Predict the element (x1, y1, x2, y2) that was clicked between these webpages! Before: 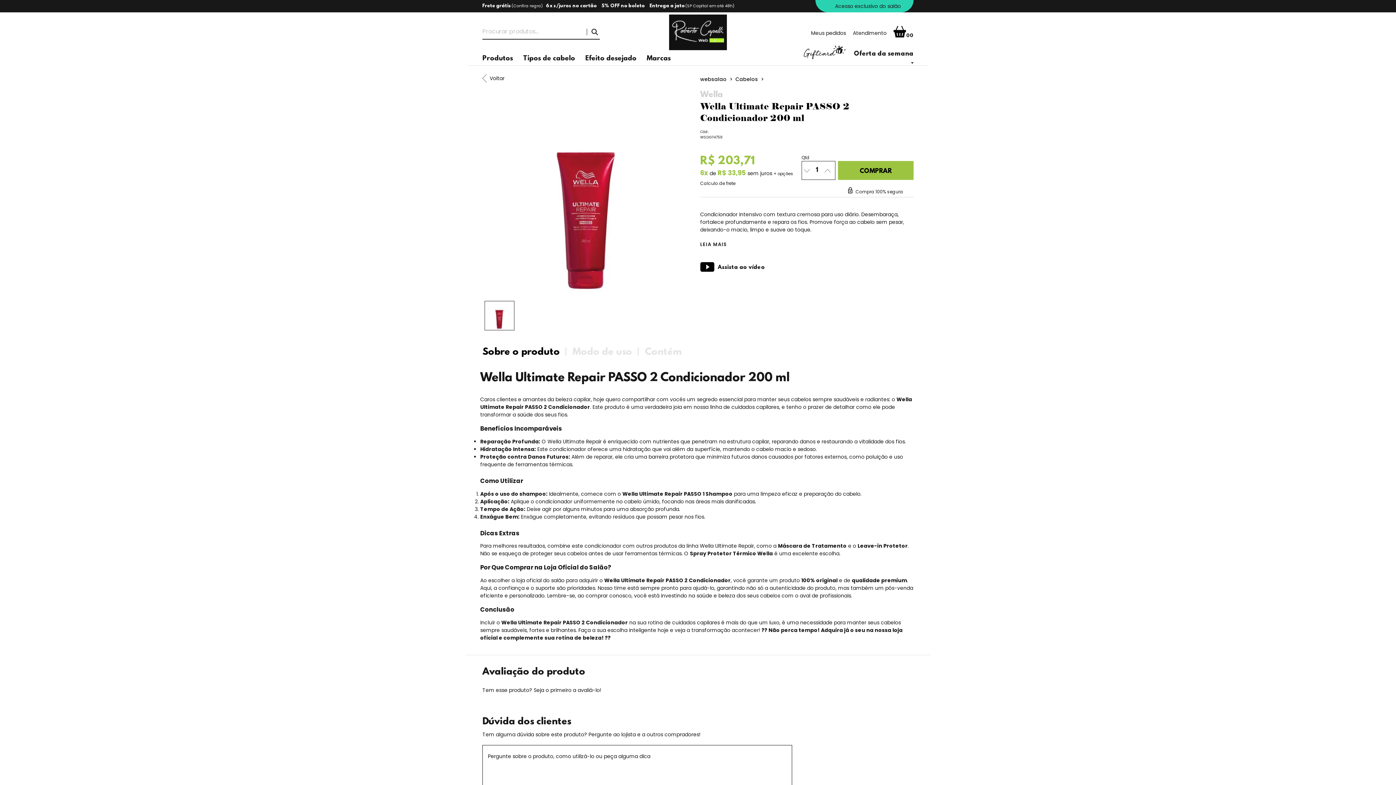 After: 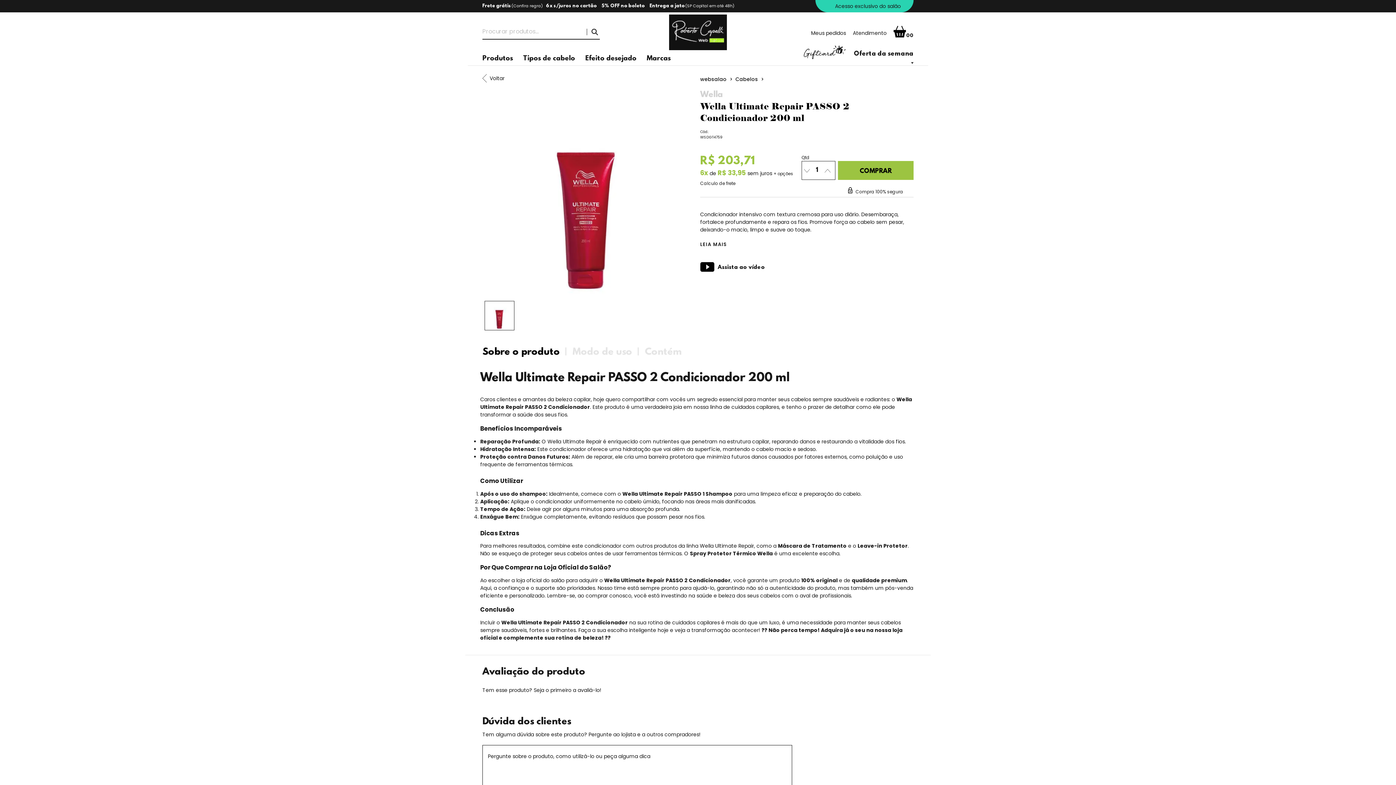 Action: bbox: (604, 577, 730, 584) label: Wella Ultimate Repair PASSO 2 Condicionador